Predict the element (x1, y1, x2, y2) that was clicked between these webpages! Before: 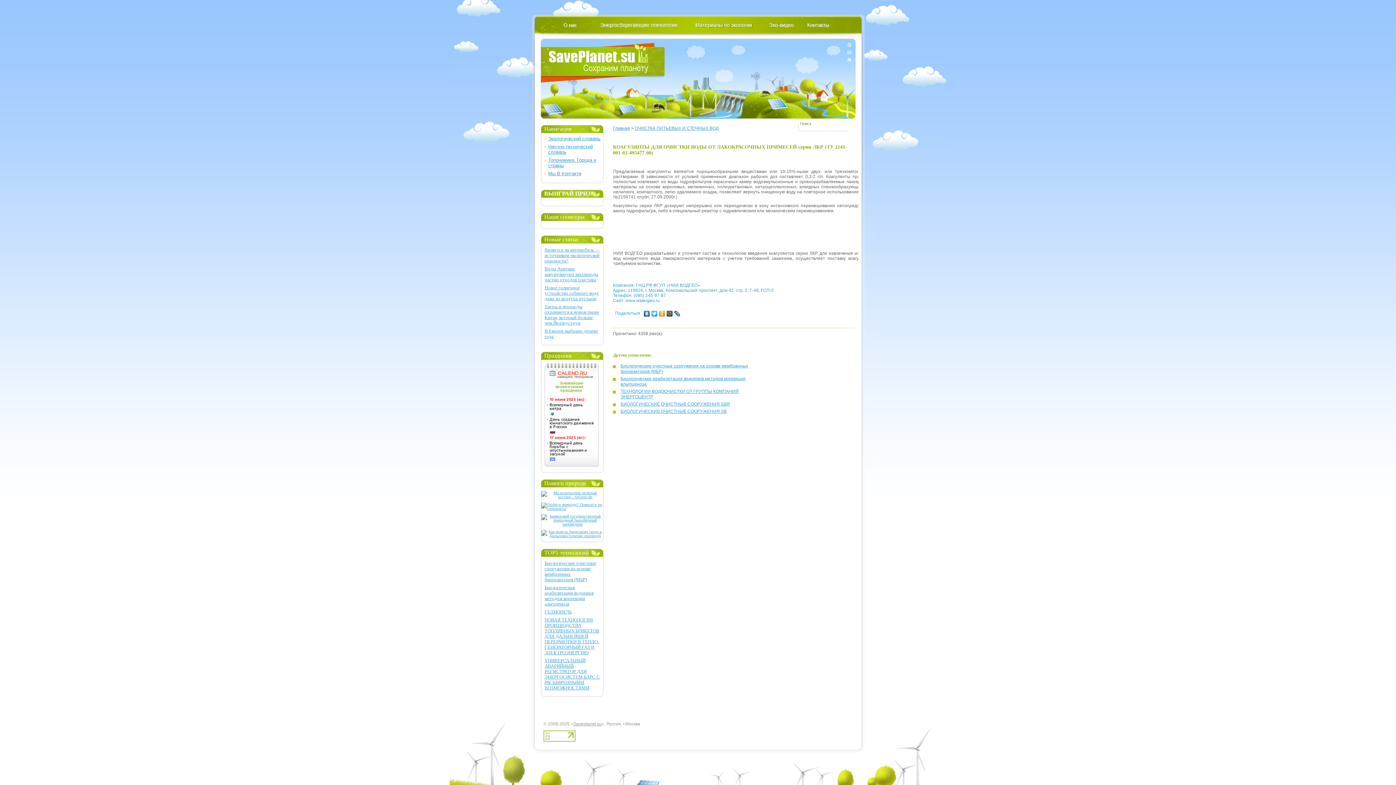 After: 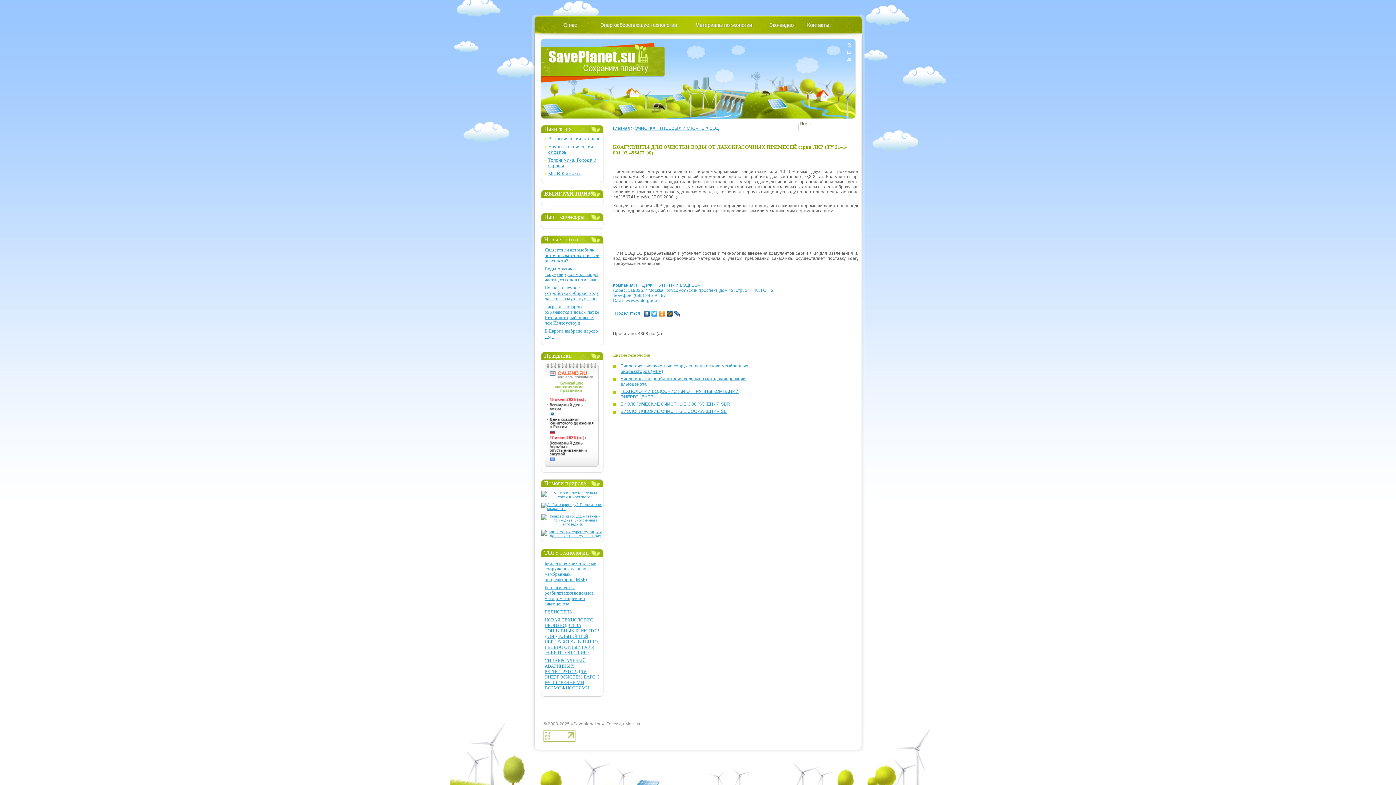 Action: bbox: (543, 738, 575, 742)